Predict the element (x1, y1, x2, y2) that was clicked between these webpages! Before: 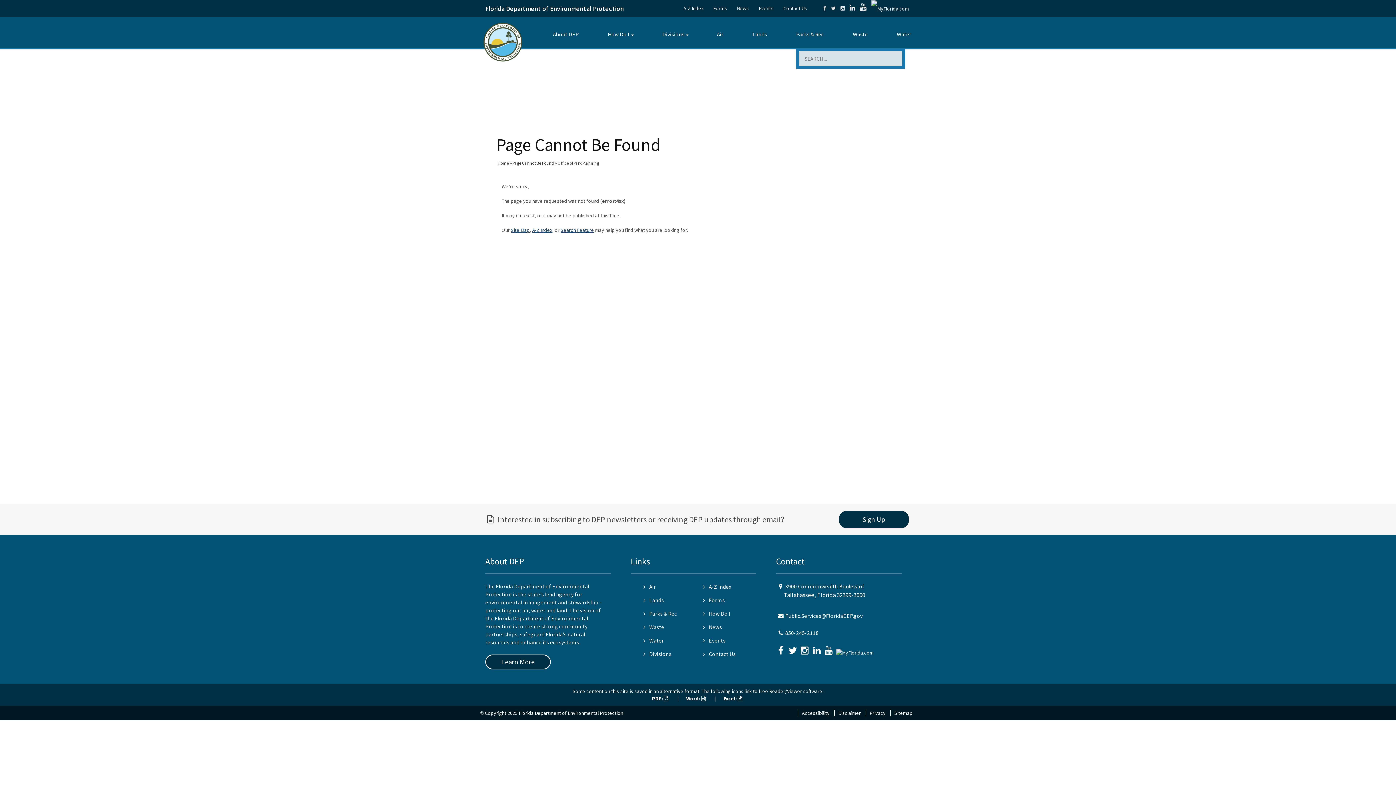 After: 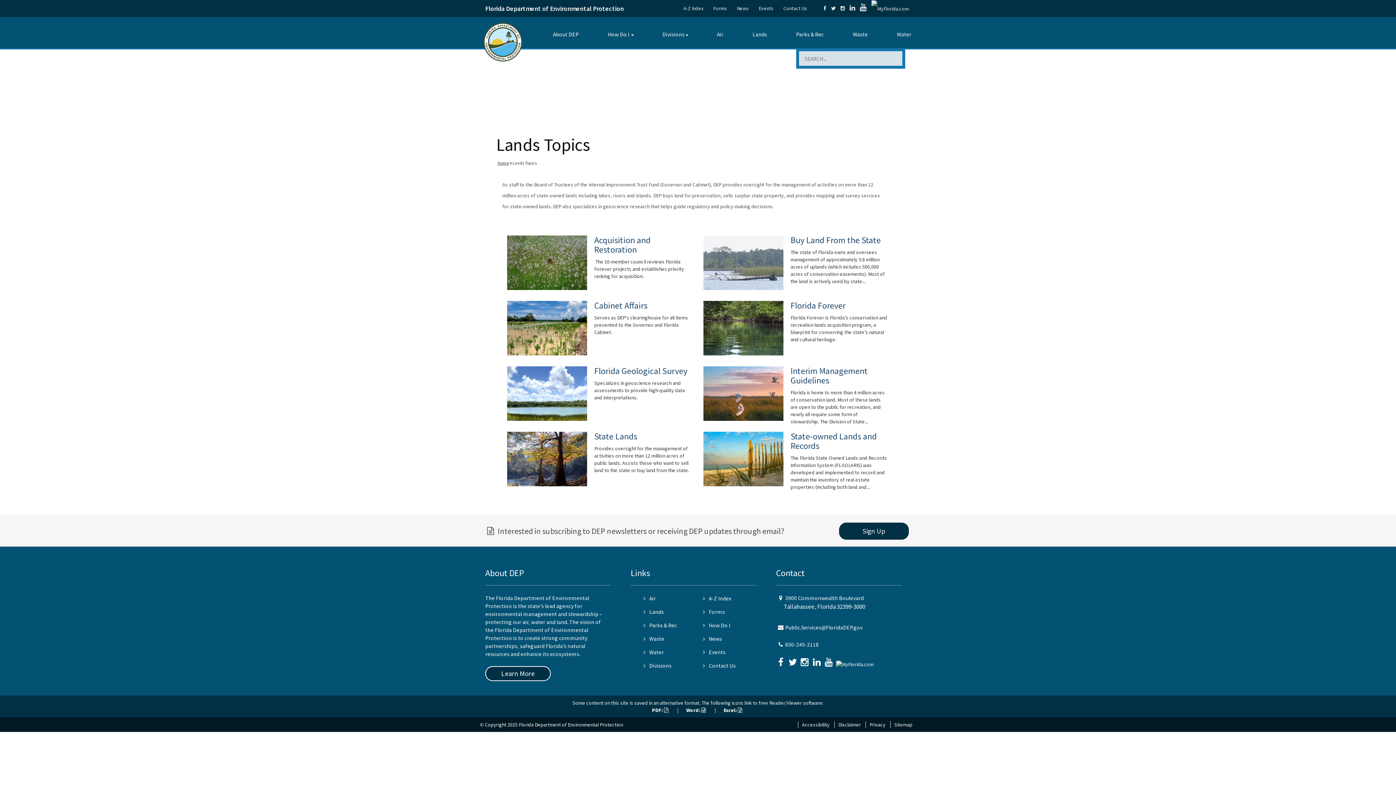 Action: label: Lands bbox: (643, 591, 665, 604)